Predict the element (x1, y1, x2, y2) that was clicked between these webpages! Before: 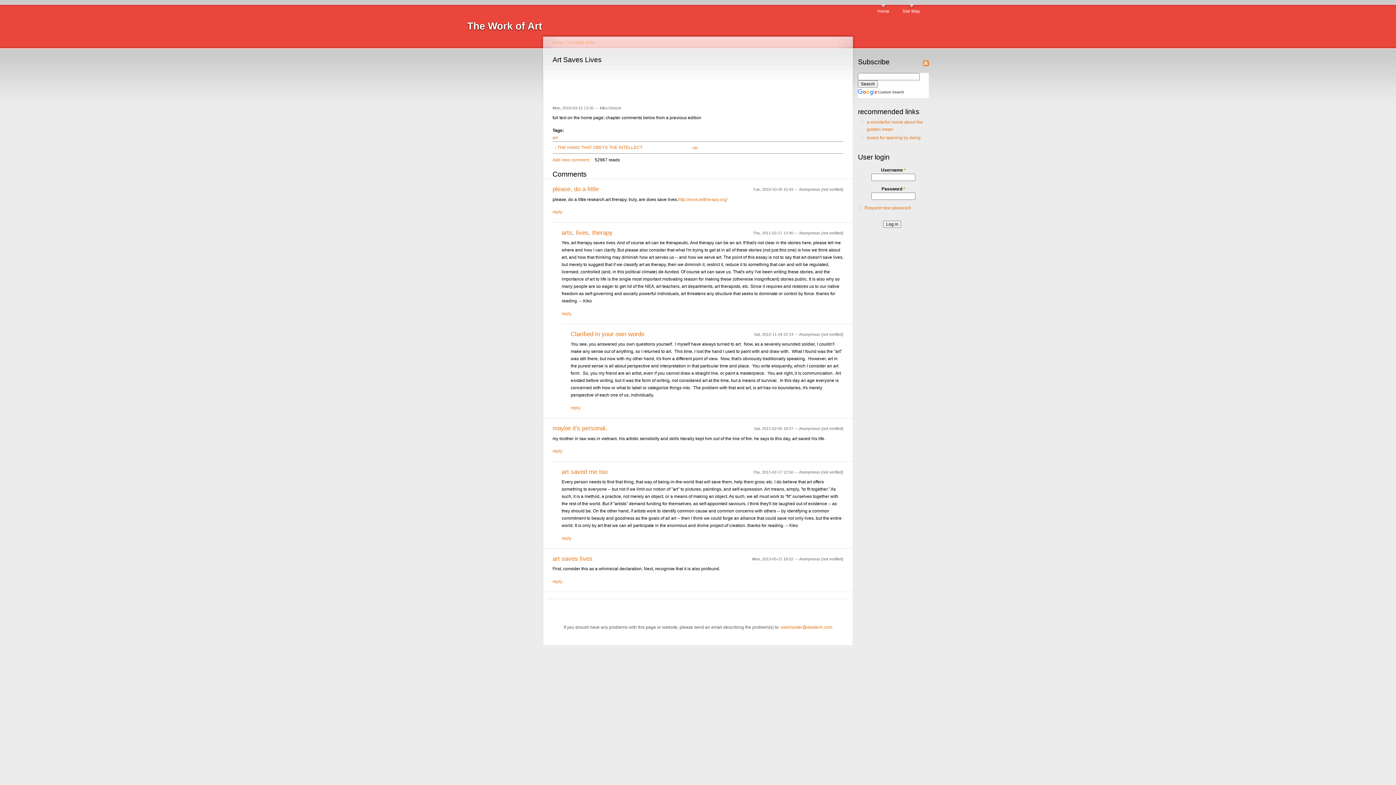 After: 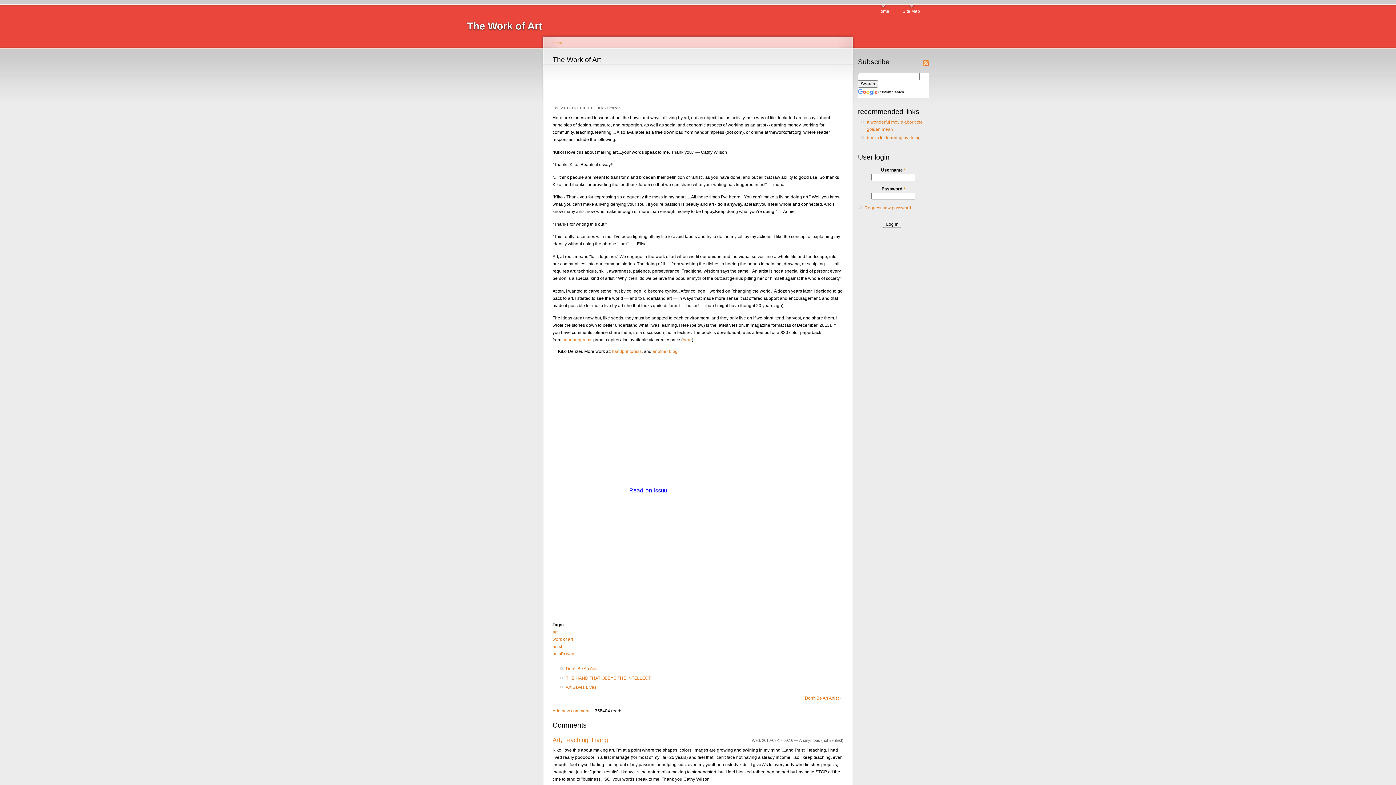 Action: label: up bbox: (689, 143, 701, 151)